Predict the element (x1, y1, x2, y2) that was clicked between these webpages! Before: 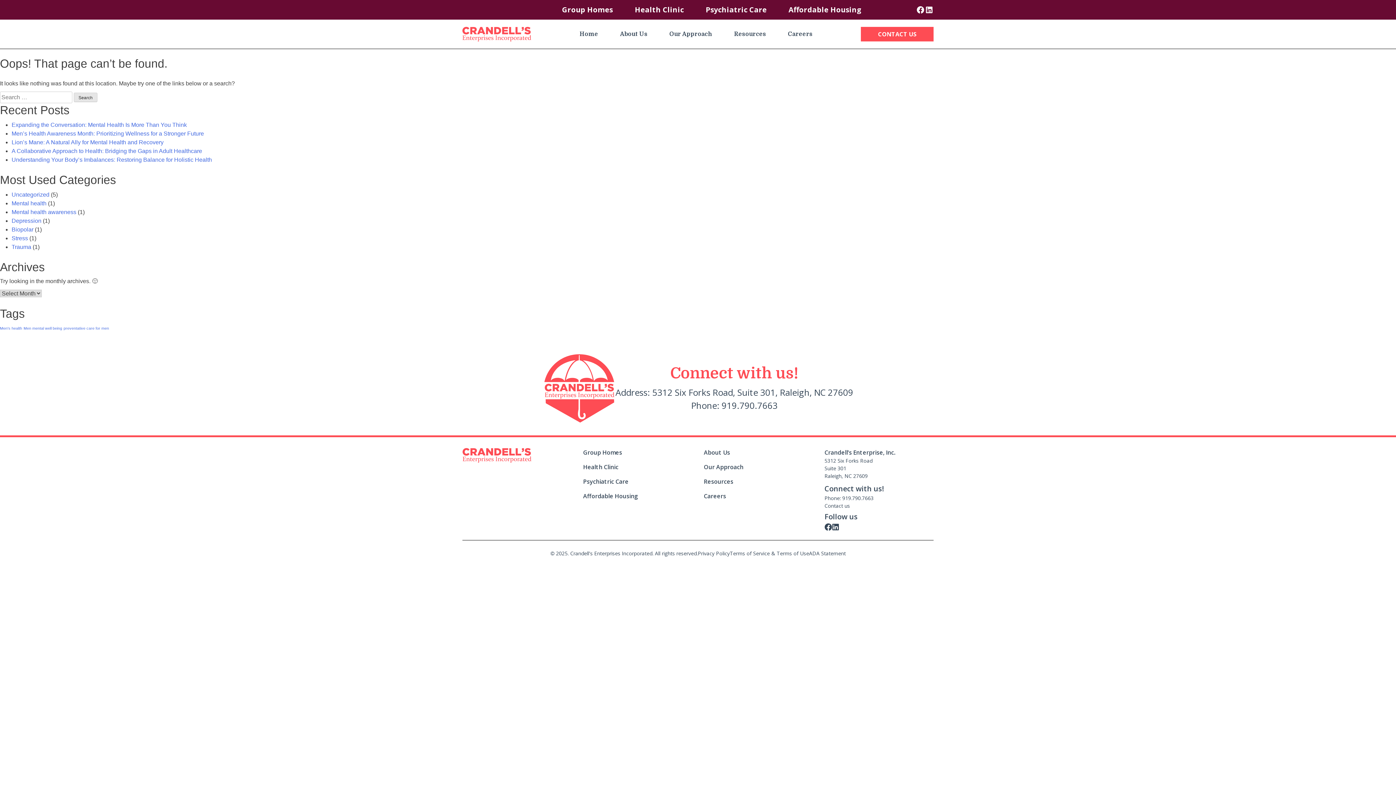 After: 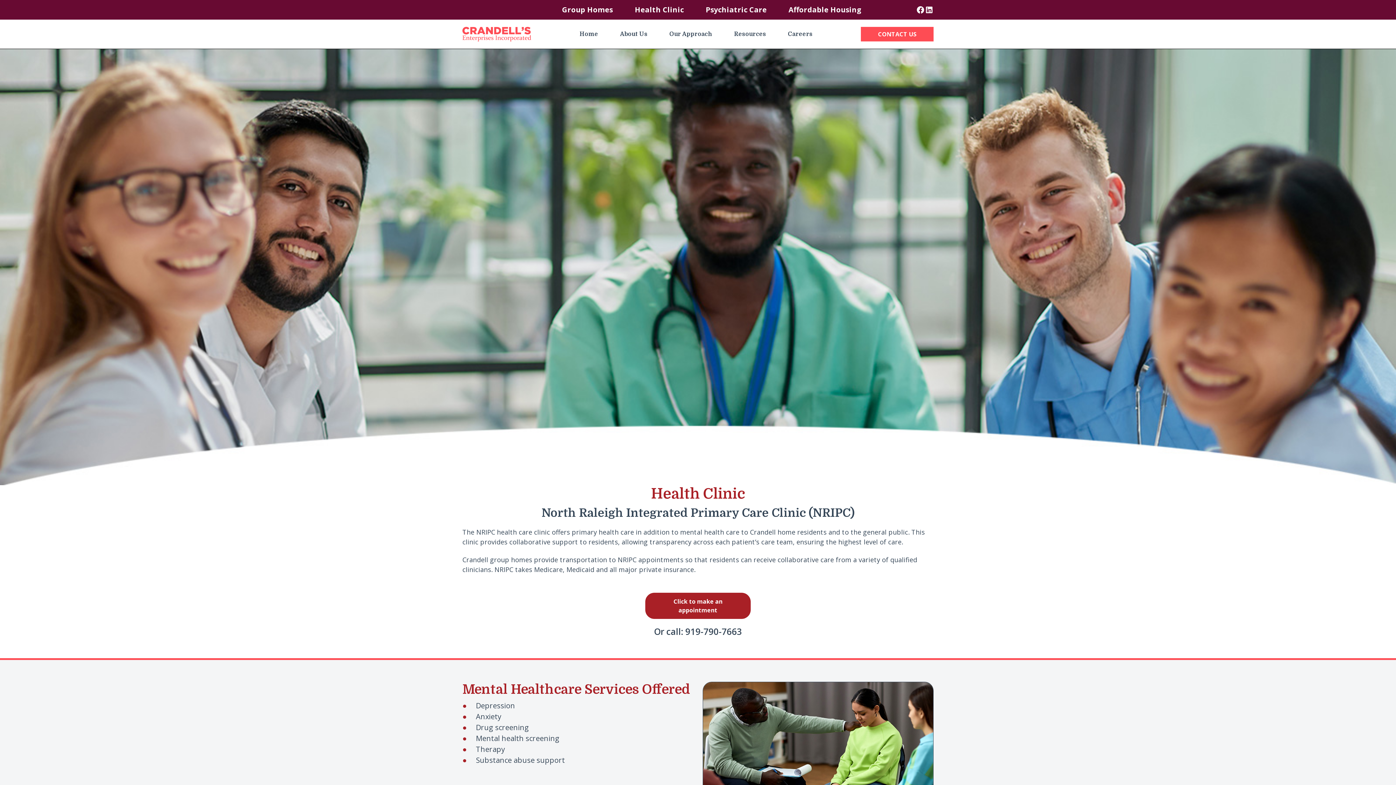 Action: label: Group Homes bbox: (583, 448, 692, 457)